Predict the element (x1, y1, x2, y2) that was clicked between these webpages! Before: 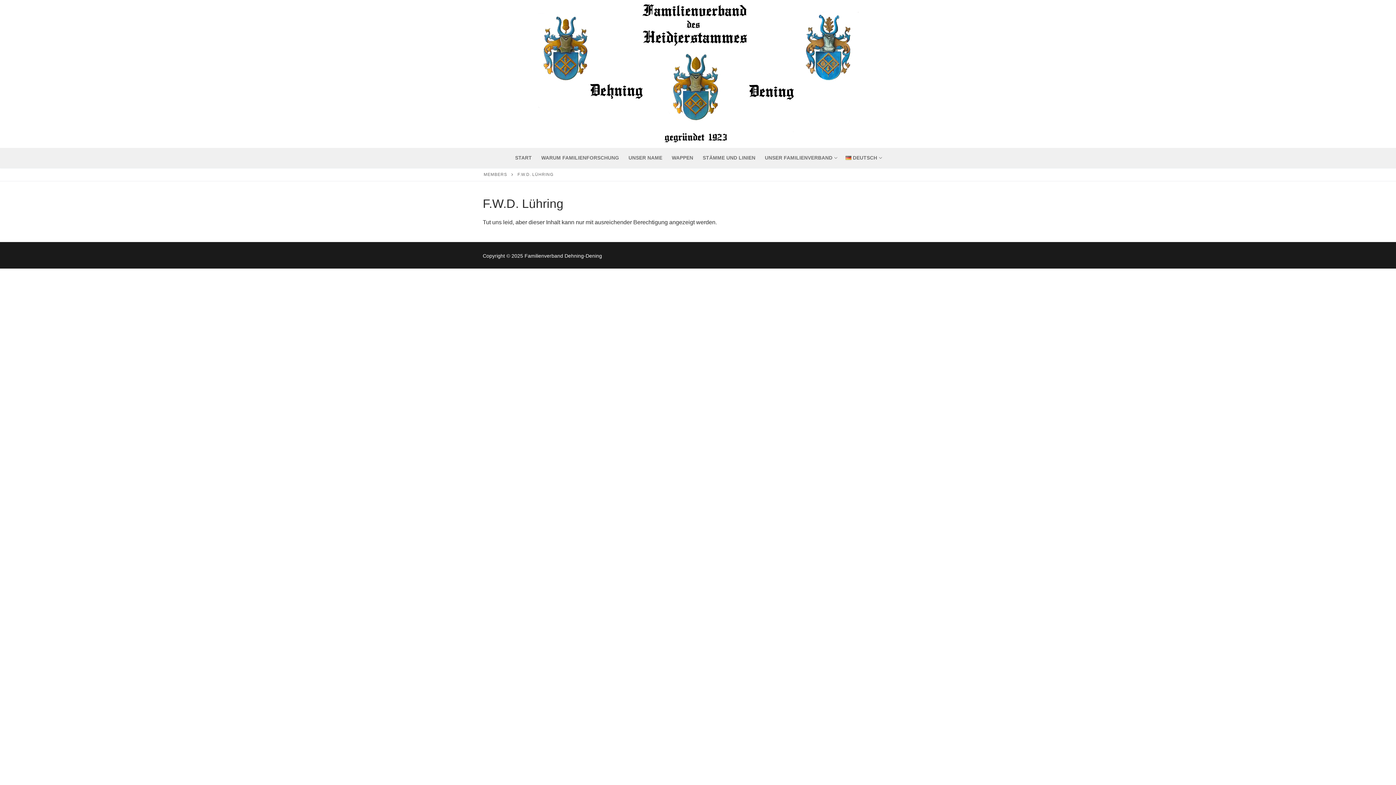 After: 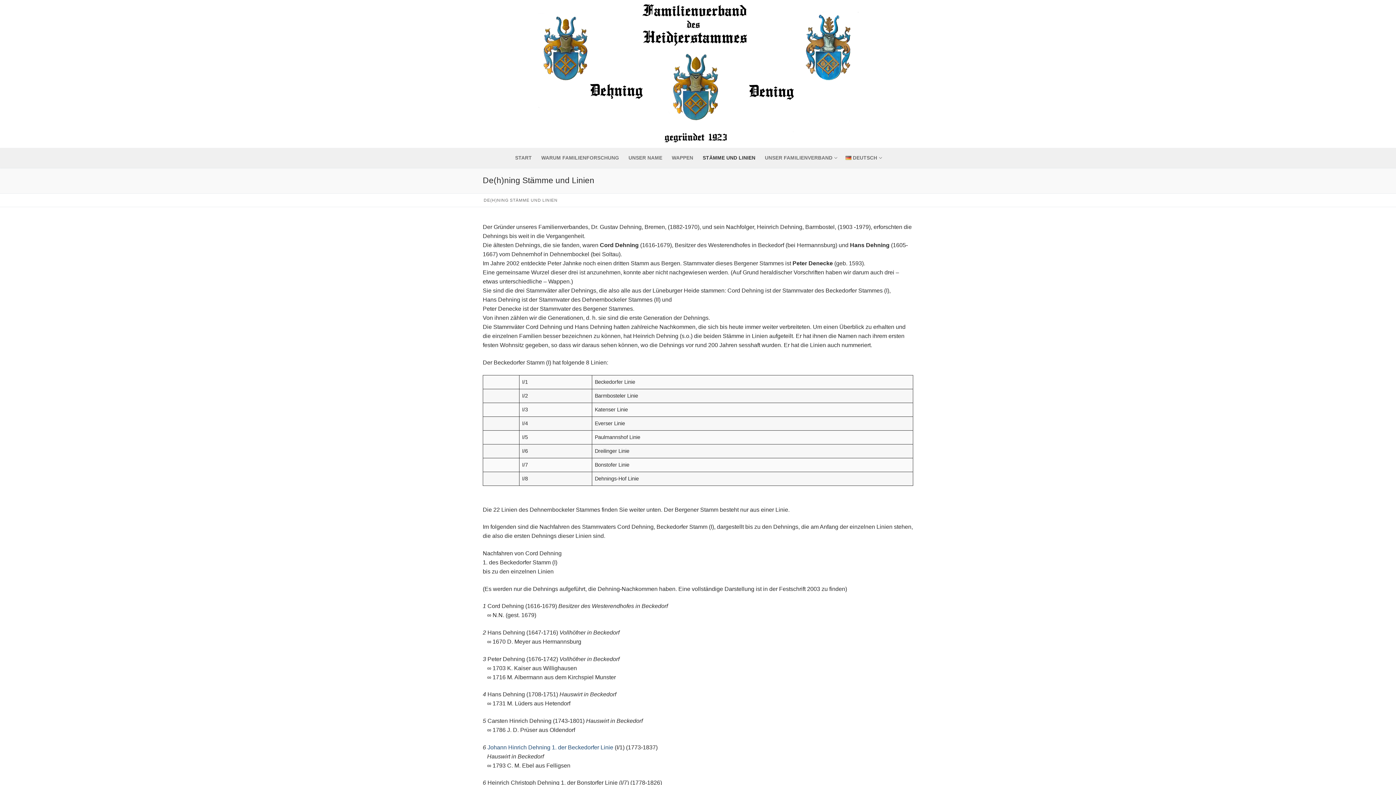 Action: bbox: (698, 151, 760, 164) label: STÄMME UND LINIEN